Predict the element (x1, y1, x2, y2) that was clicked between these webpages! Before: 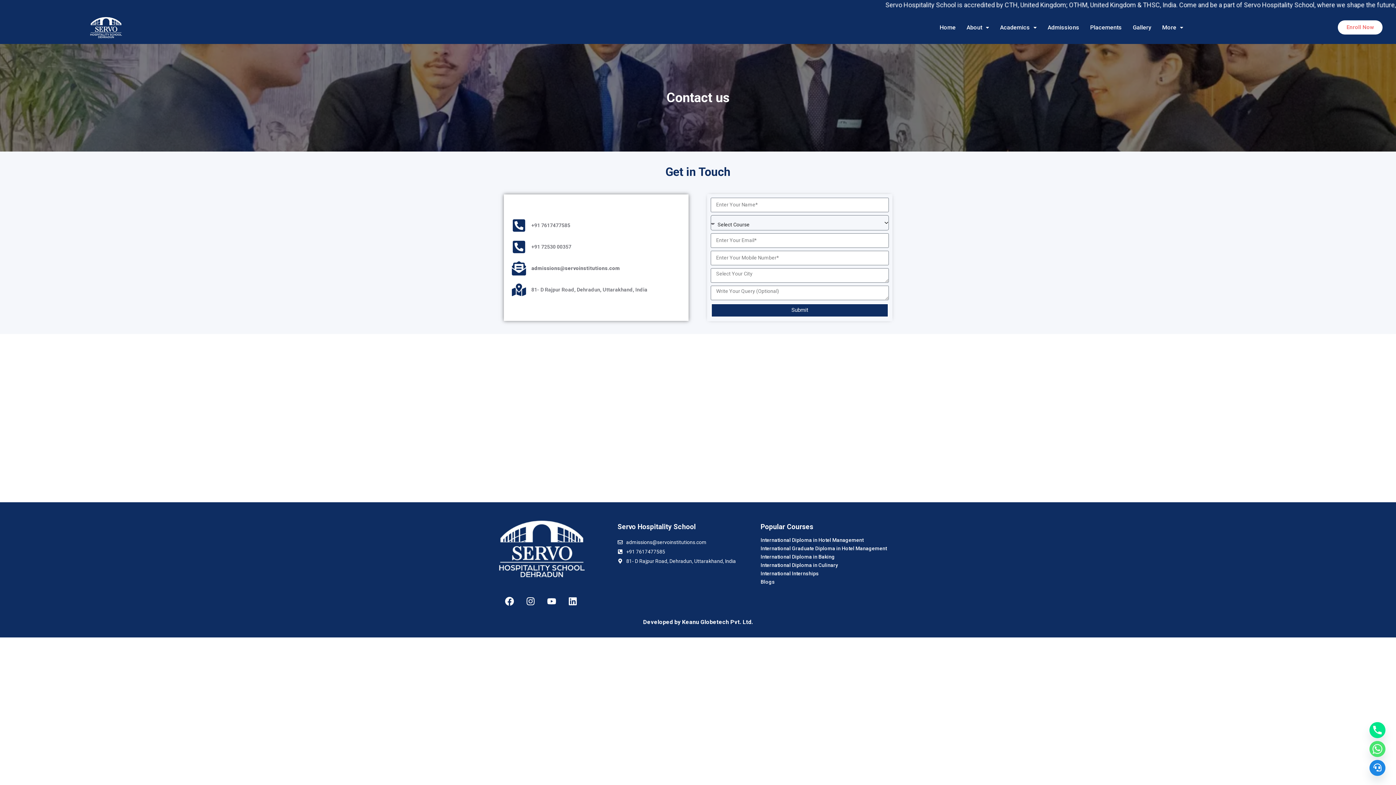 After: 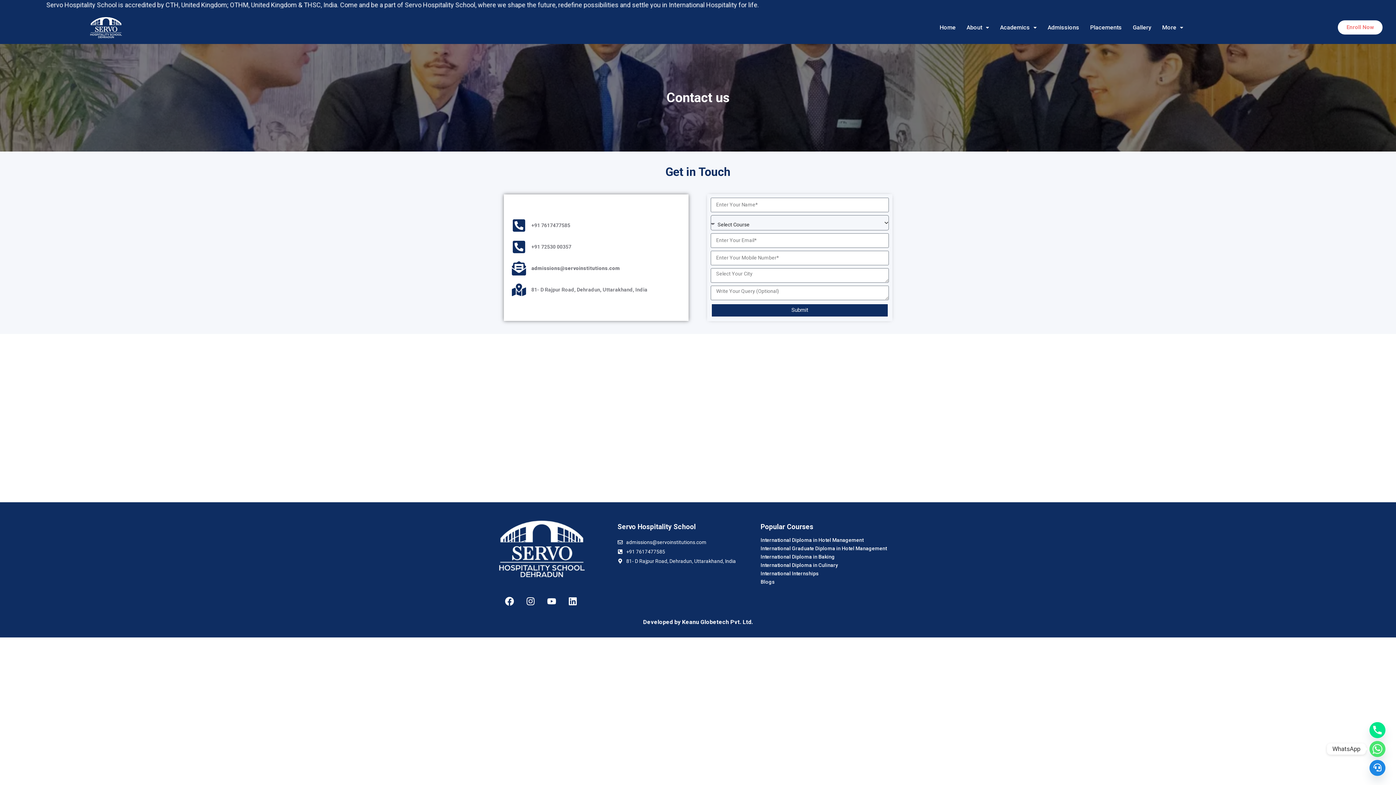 Action: bbox: (1369, 741, 1385, 757) label: Whatsapp